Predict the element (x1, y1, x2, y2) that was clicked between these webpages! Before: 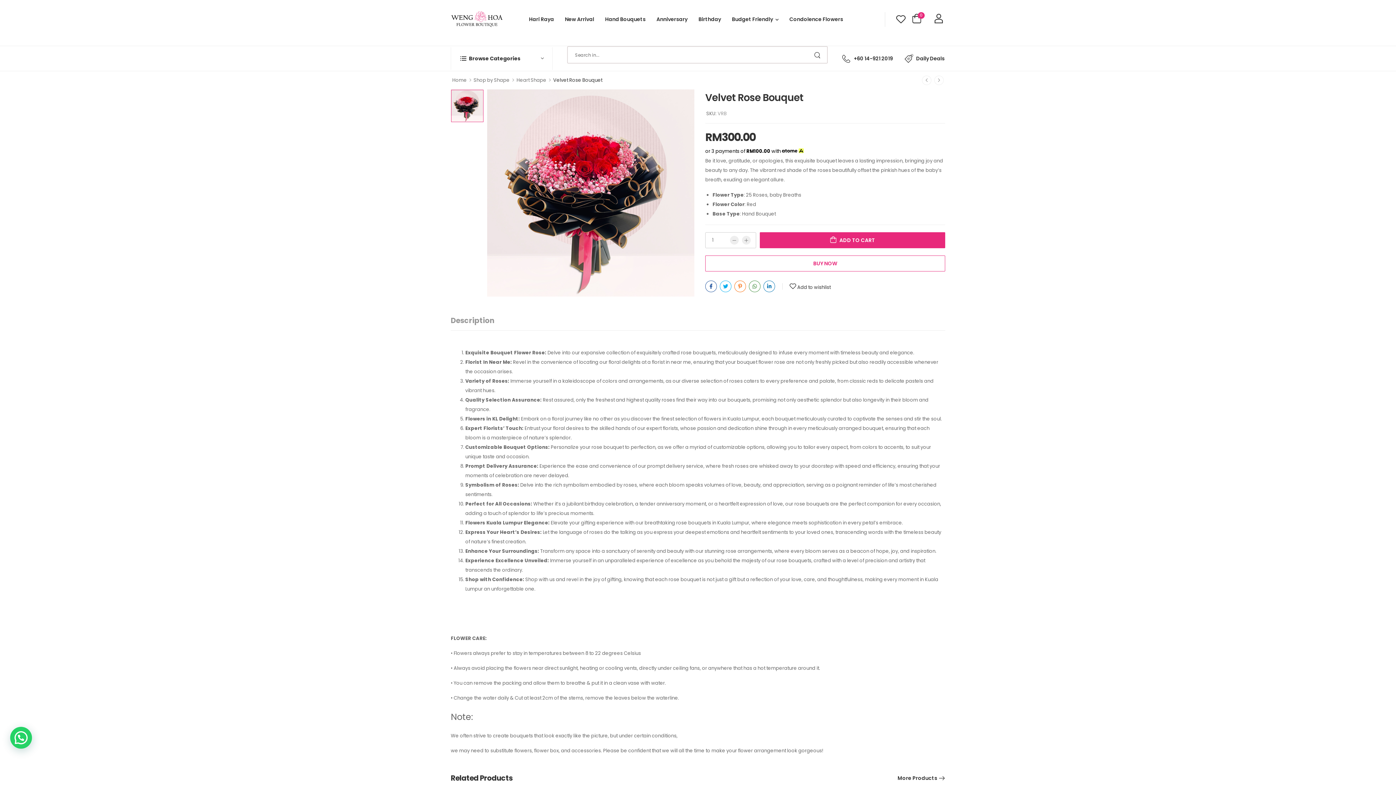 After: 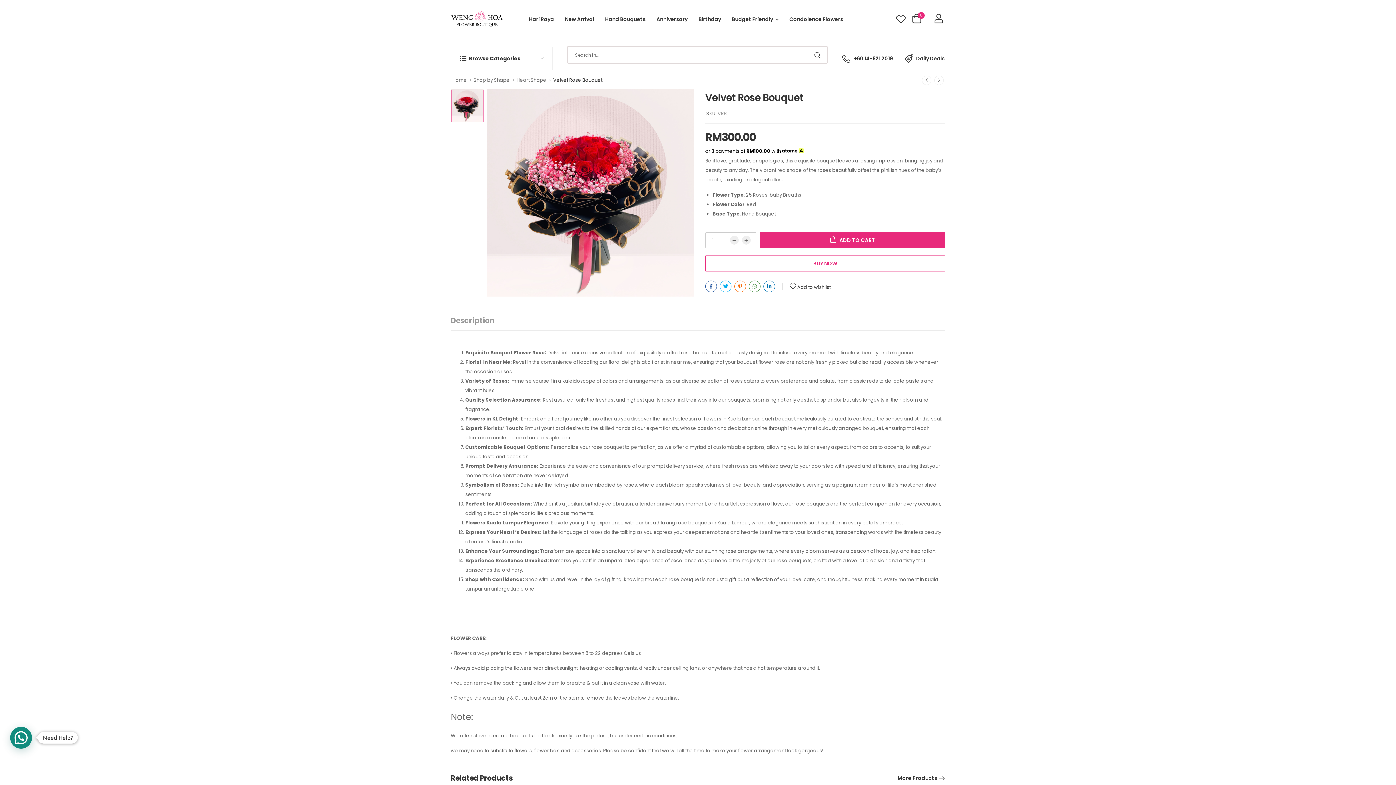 Action: label: Need Help? bbox: (10, 727, 32, 749)